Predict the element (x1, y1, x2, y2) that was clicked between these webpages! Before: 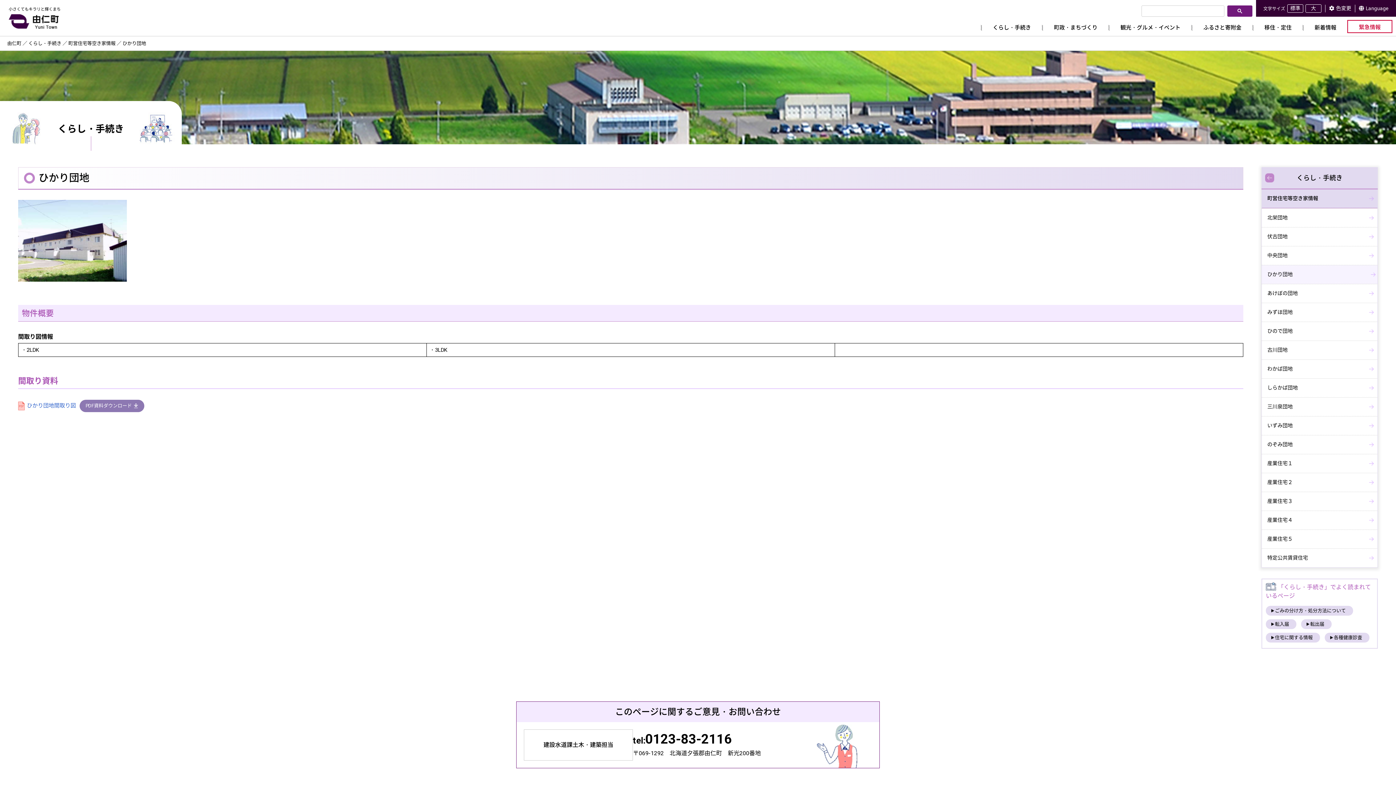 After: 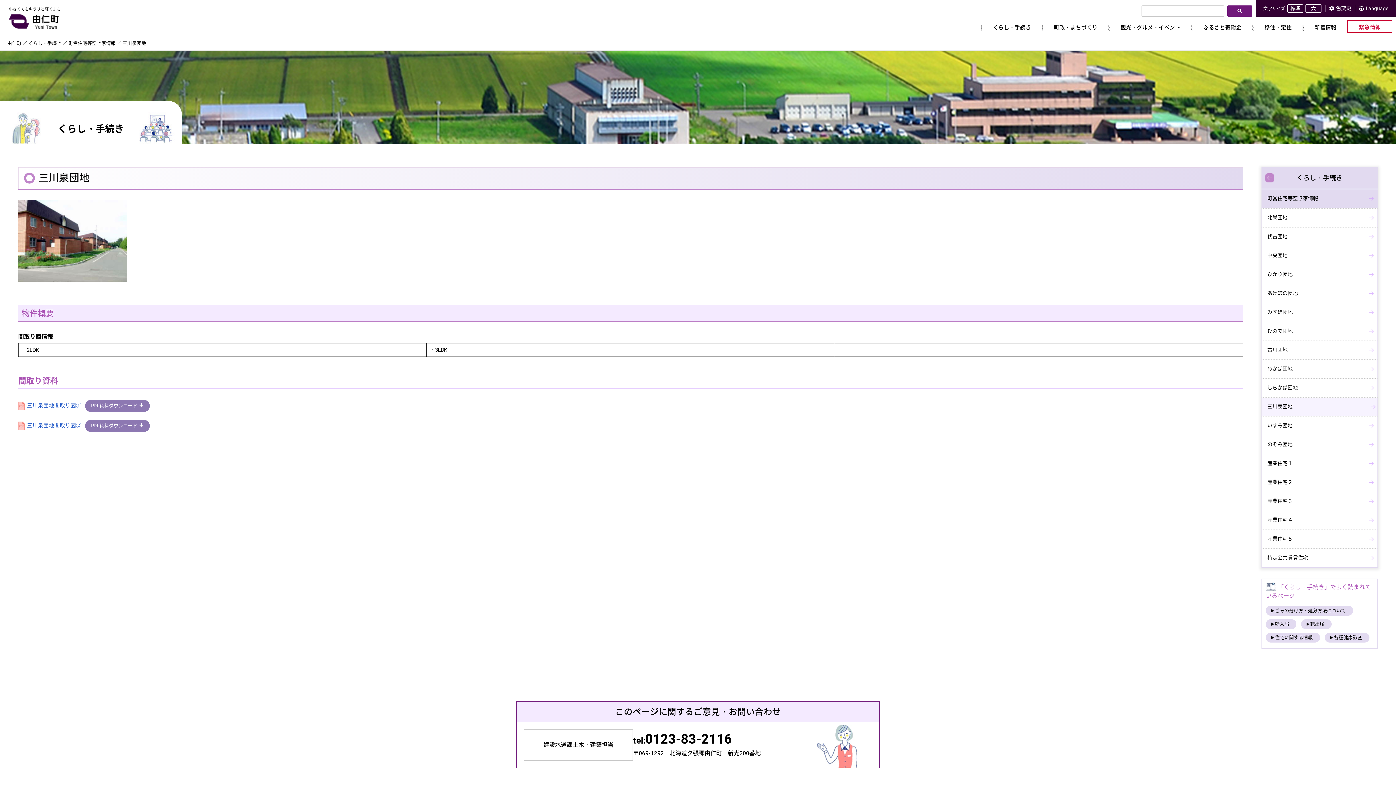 Action: bbox: (1262, 397, 1377, 416) label: 三川泉団地